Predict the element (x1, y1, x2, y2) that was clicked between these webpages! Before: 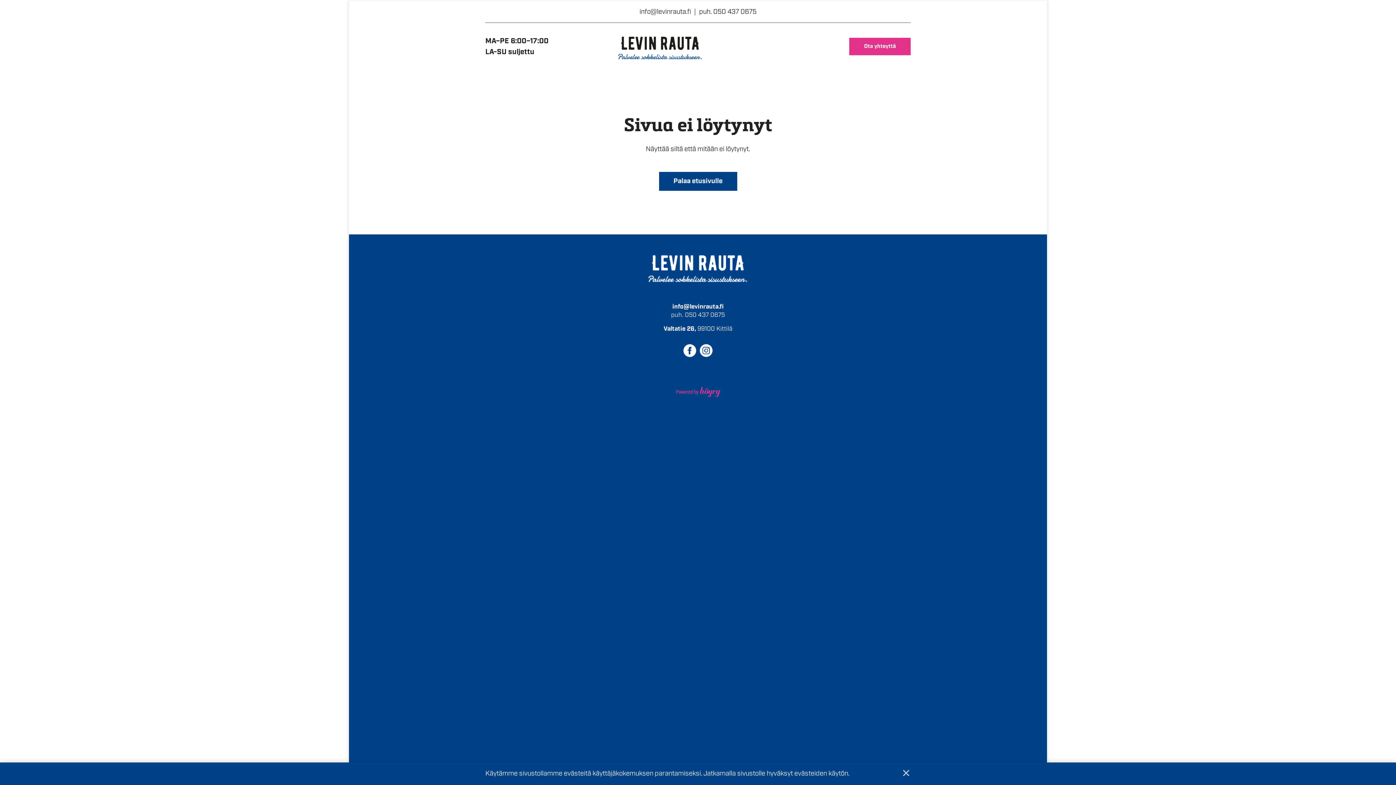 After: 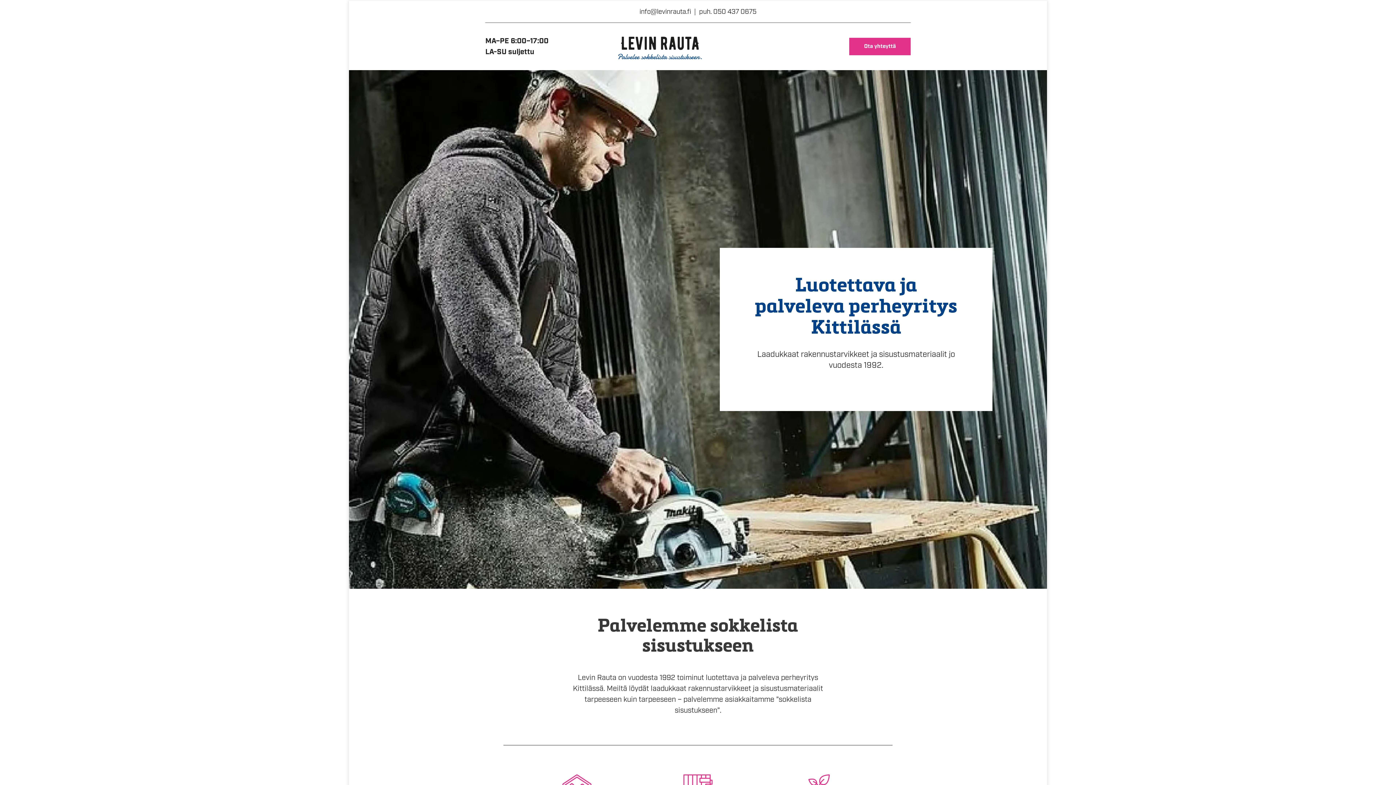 Action: bbox: (618, 36, 781, 59)